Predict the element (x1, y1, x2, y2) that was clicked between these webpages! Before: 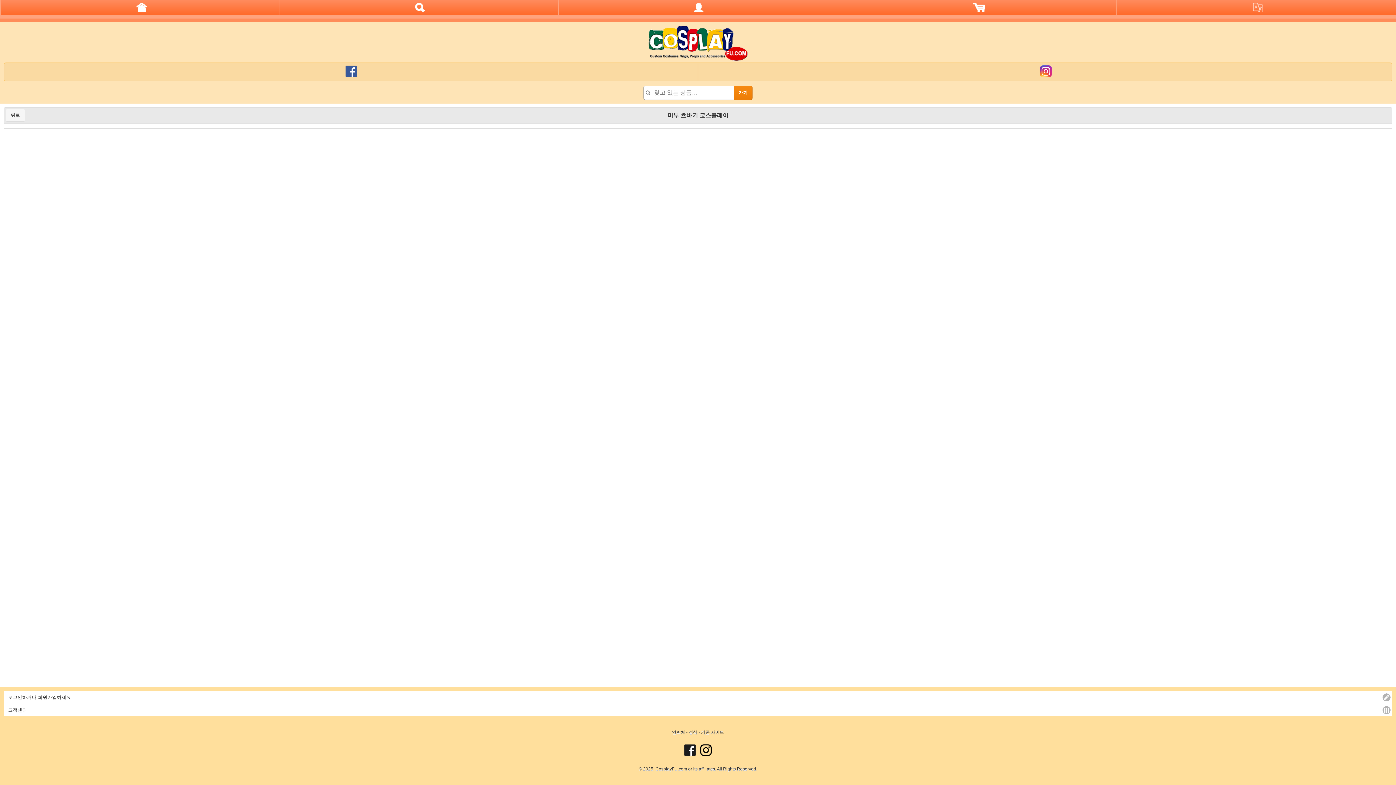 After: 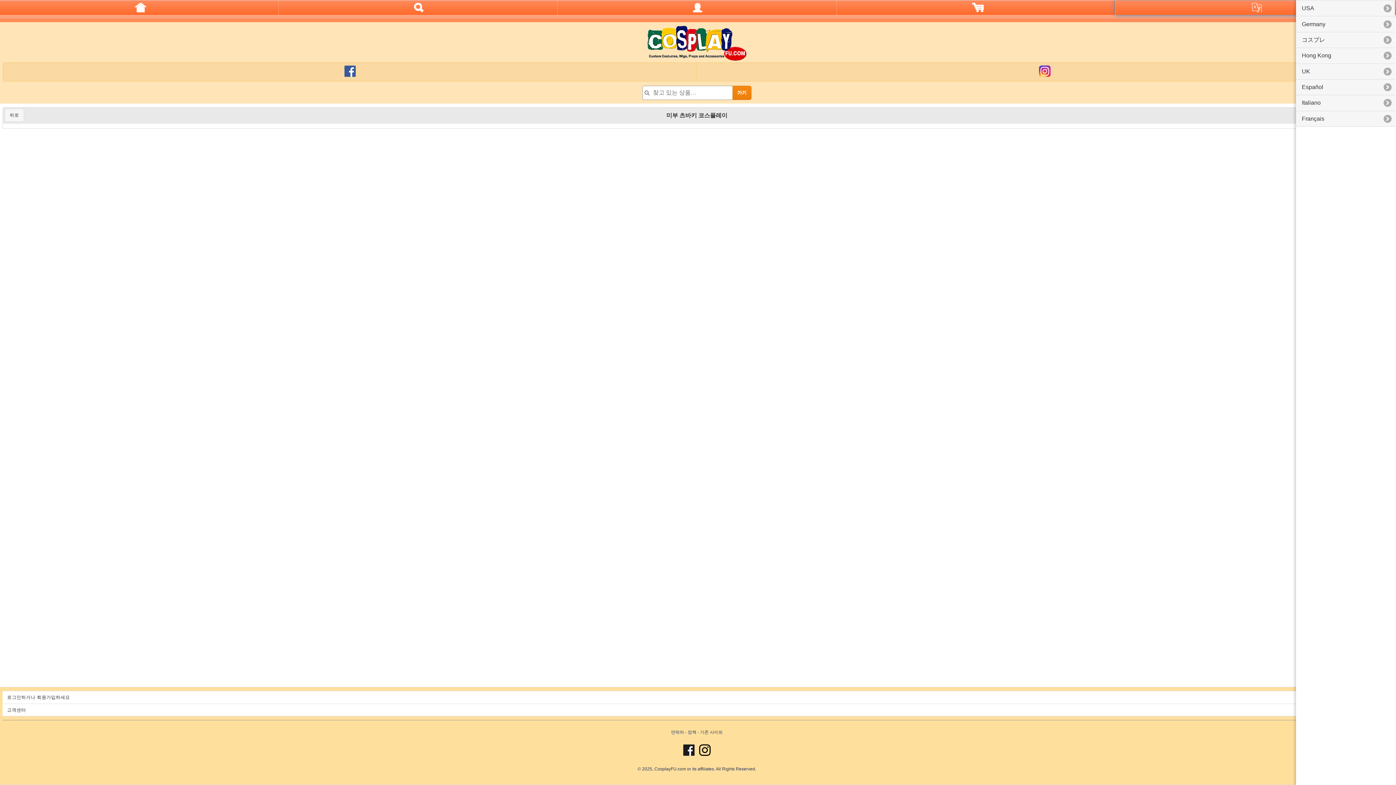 Action: bbox: (1116, 0, 1397, 14)